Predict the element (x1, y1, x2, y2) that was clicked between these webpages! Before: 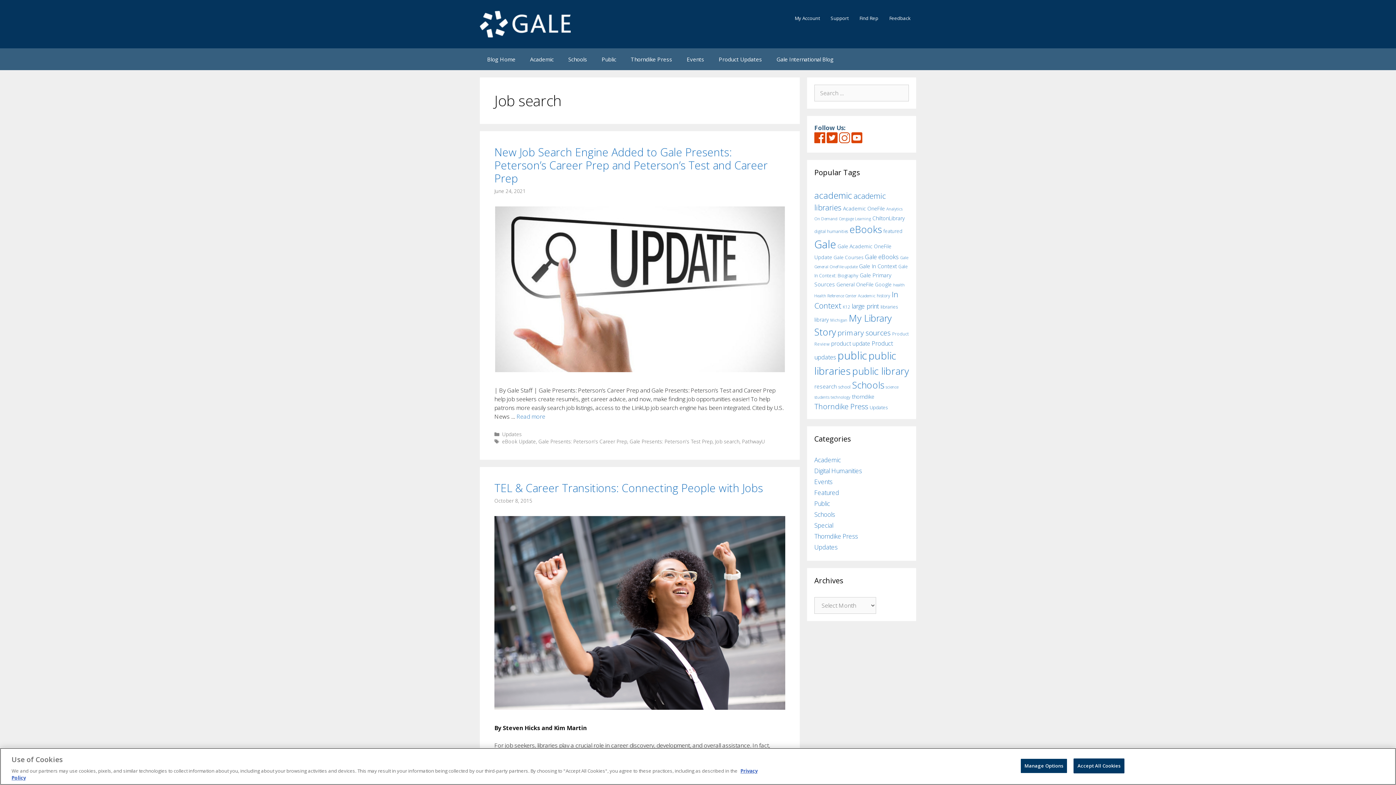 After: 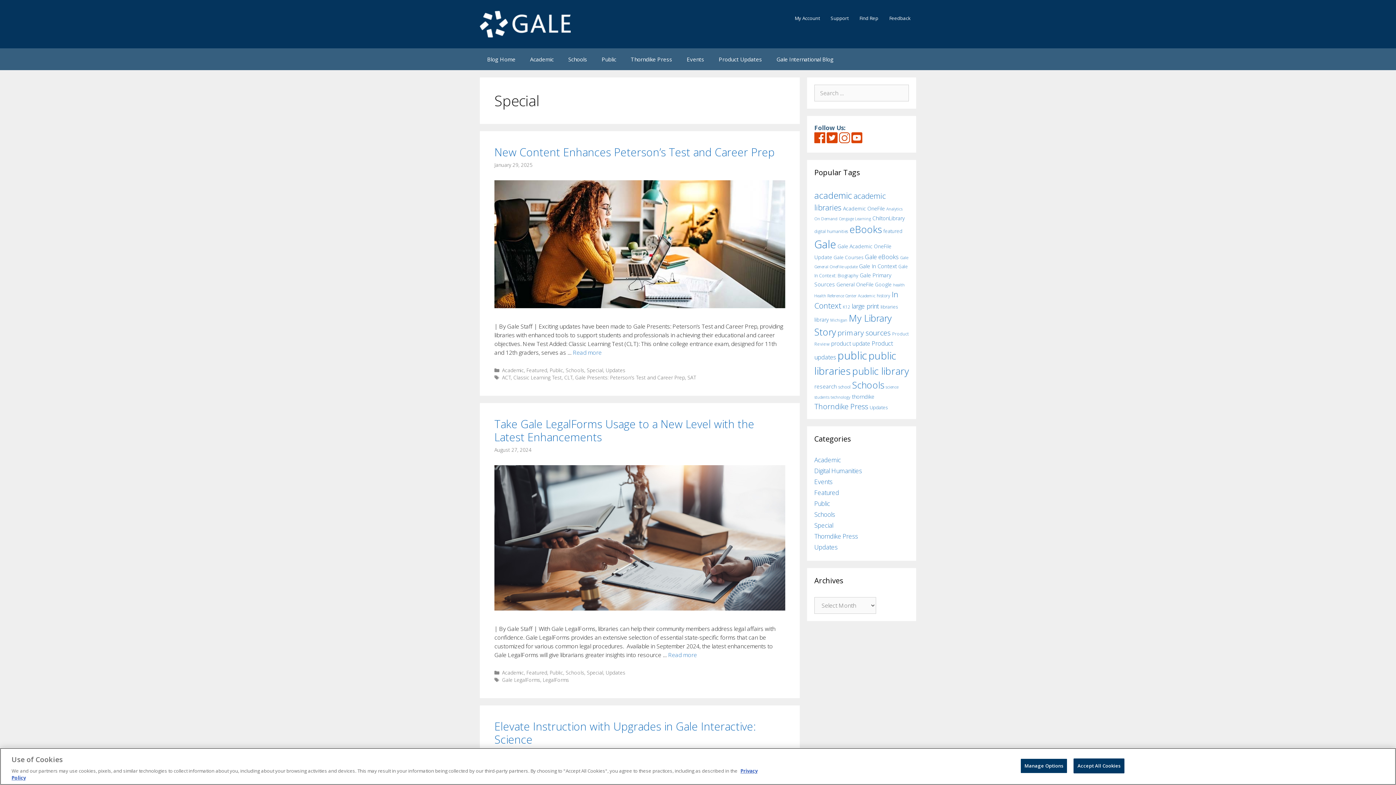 Action: bbox: (814, 521, 833, 529) label: Special